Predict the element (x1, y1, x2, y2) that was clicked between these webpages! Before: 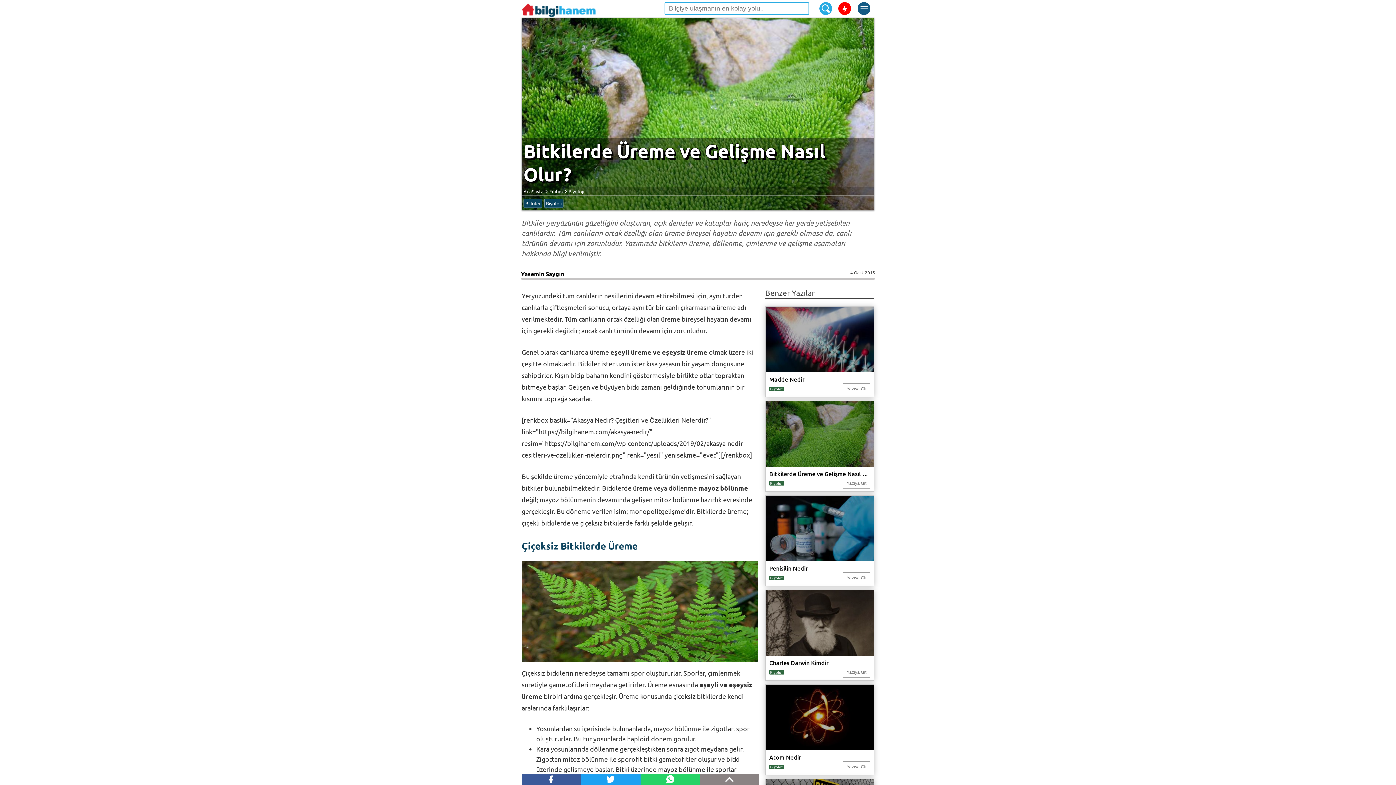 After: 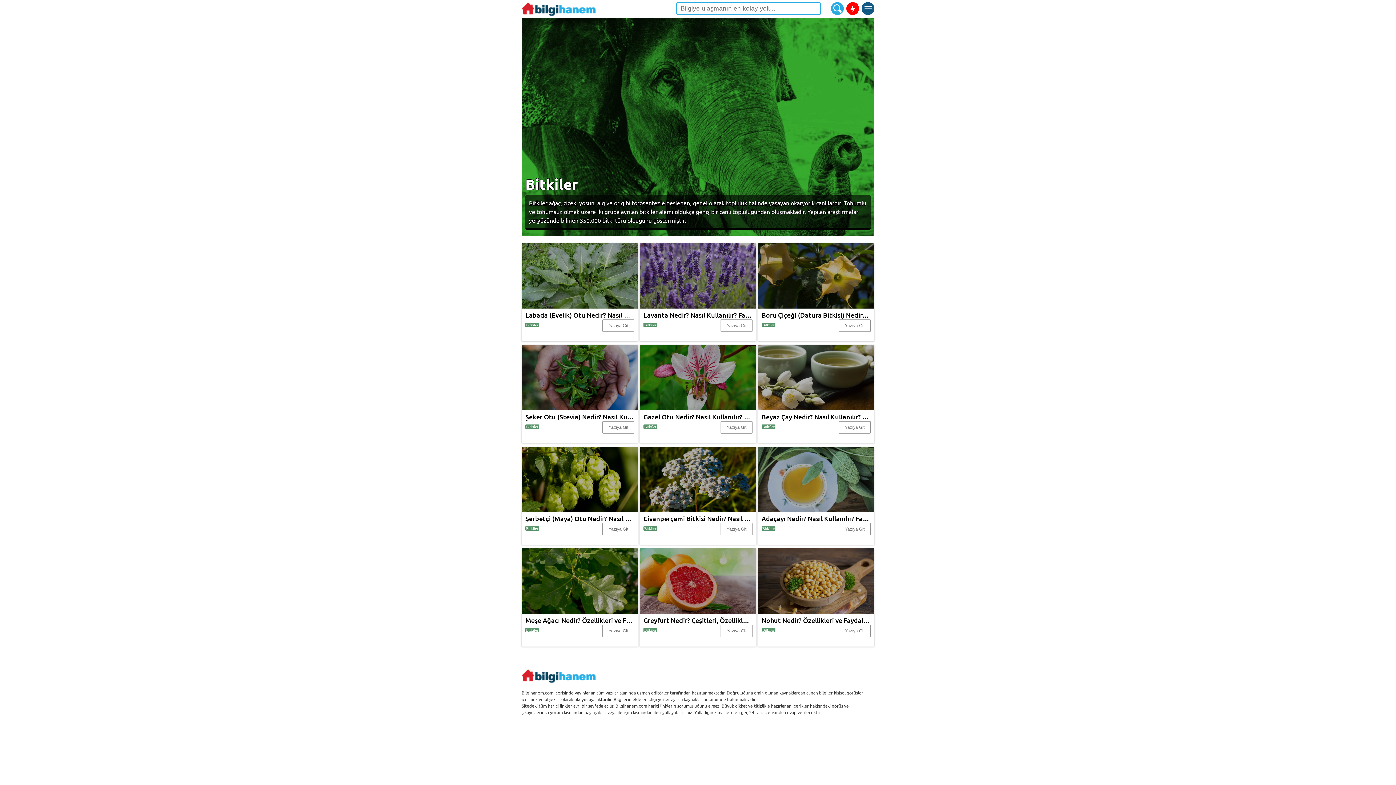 Action: bbox: (523, 198, 542, 208) label: Bitkiler